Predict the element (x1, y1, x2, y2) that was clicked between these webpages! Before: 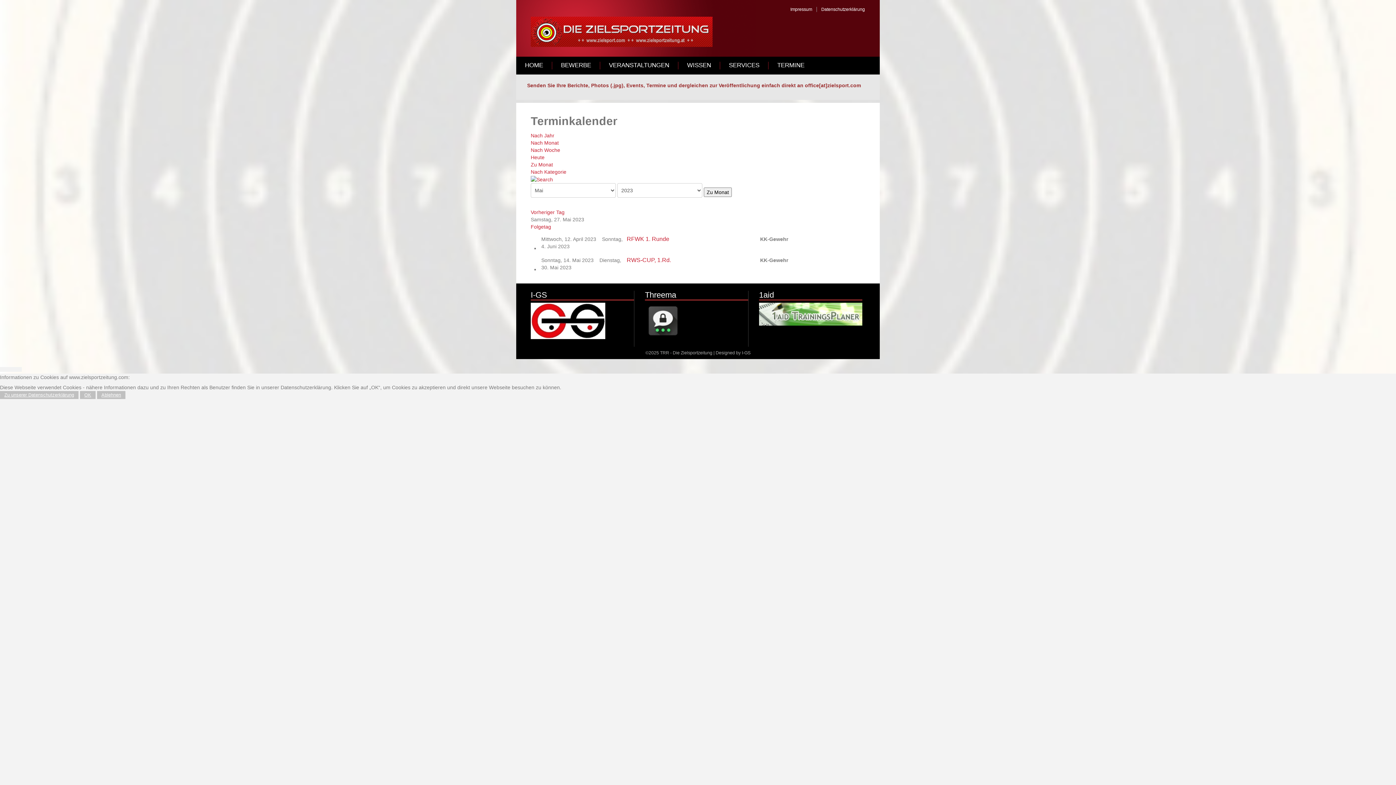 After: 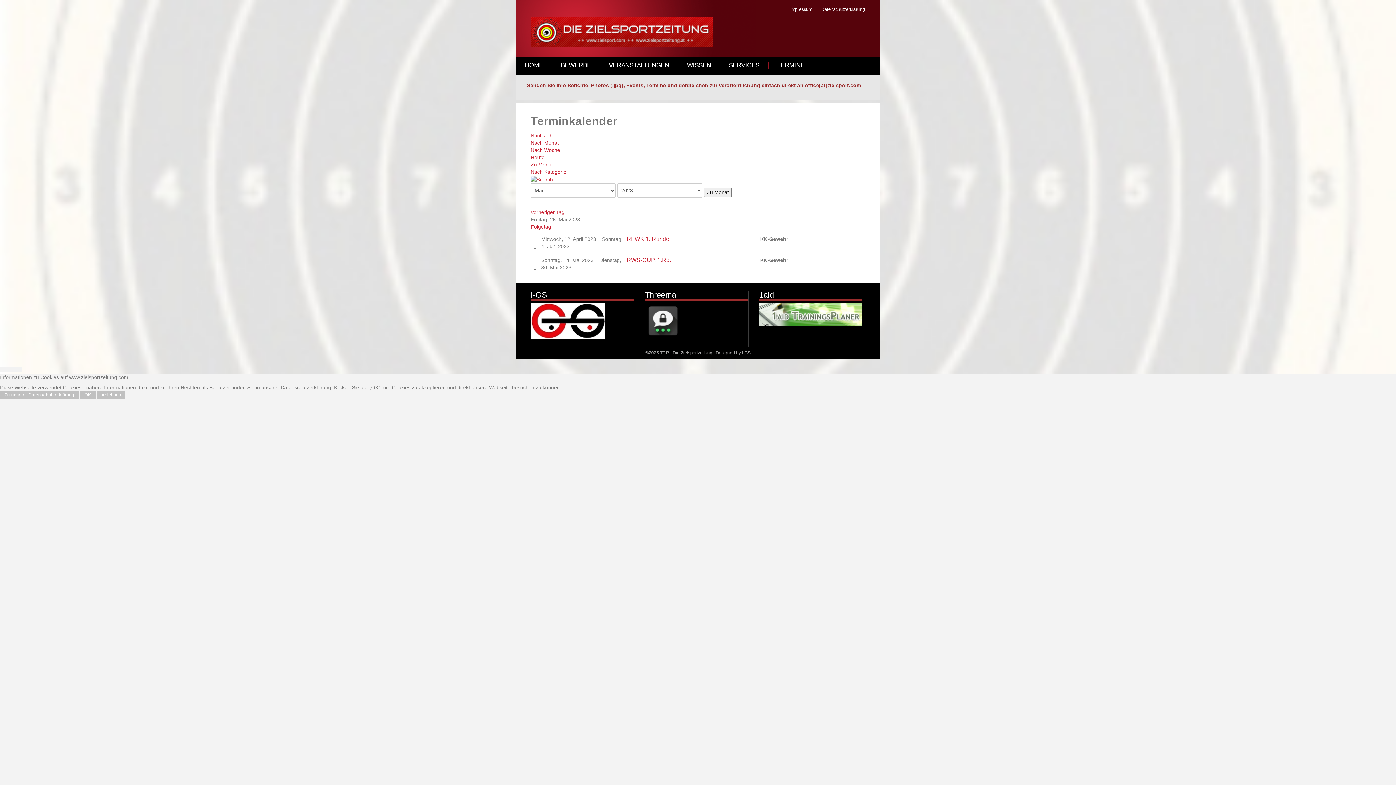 Action: label: Vorheriger Tag bbox: (530, 209, 564, 215)